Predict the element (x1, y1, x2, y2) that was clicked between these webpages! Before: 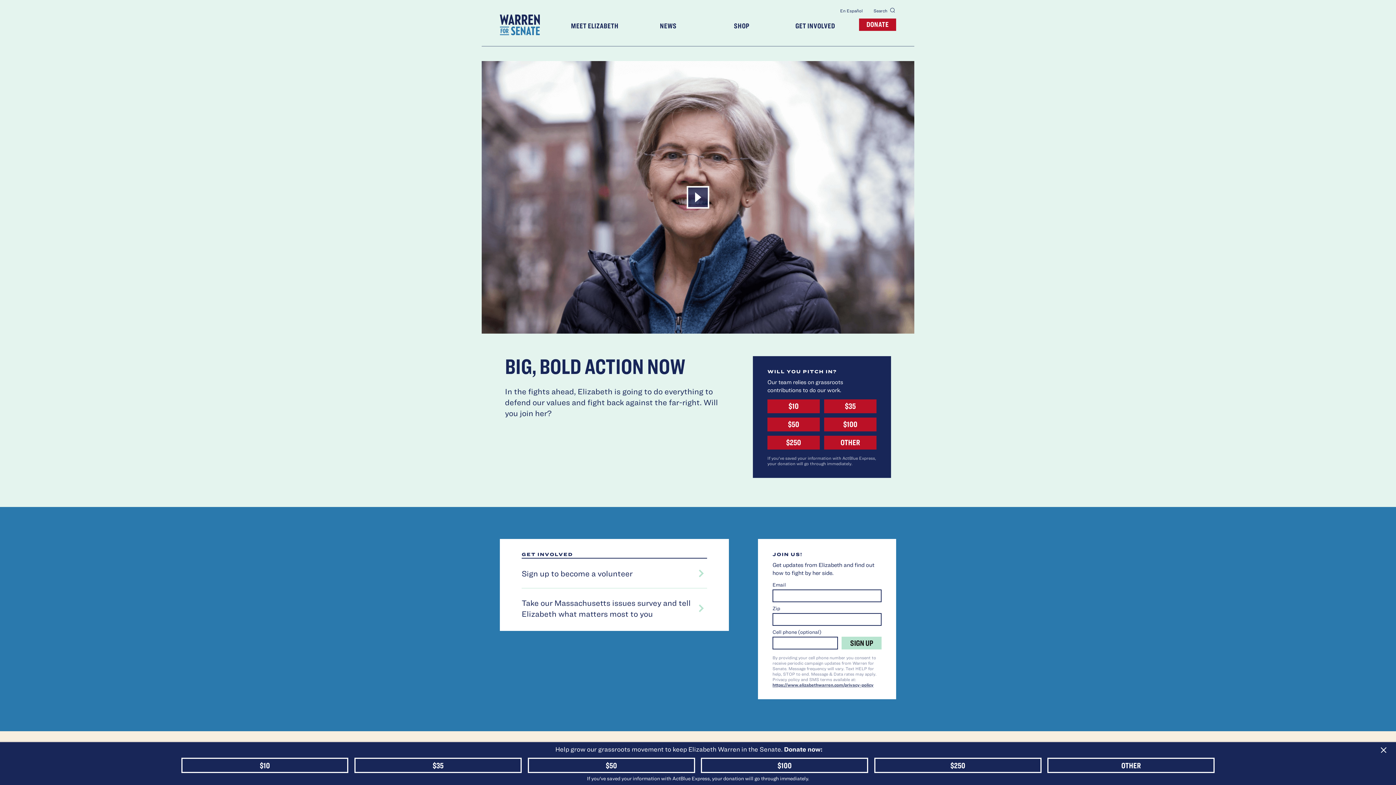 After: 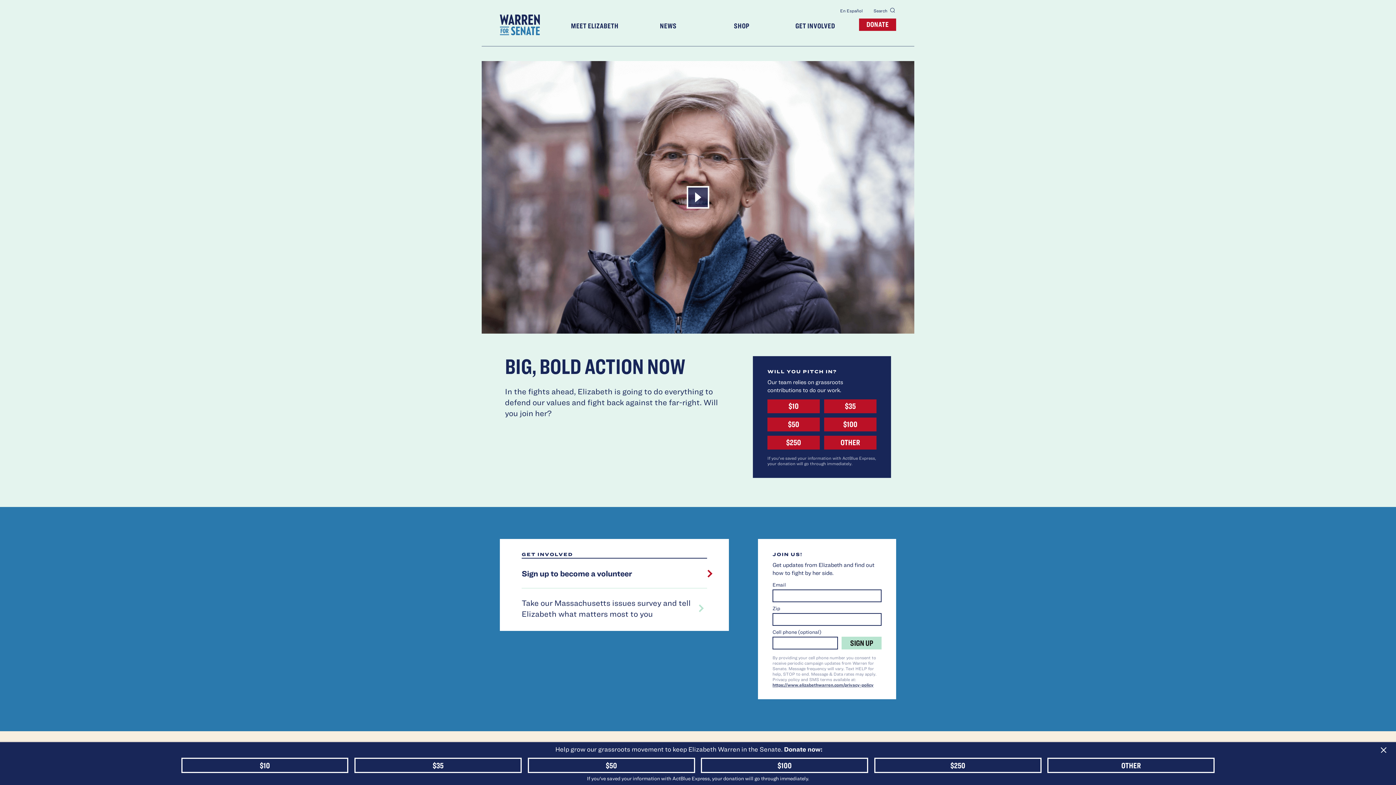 Action: bbox: (521, 559, 707, 588) label: Sign up to become a volunteer